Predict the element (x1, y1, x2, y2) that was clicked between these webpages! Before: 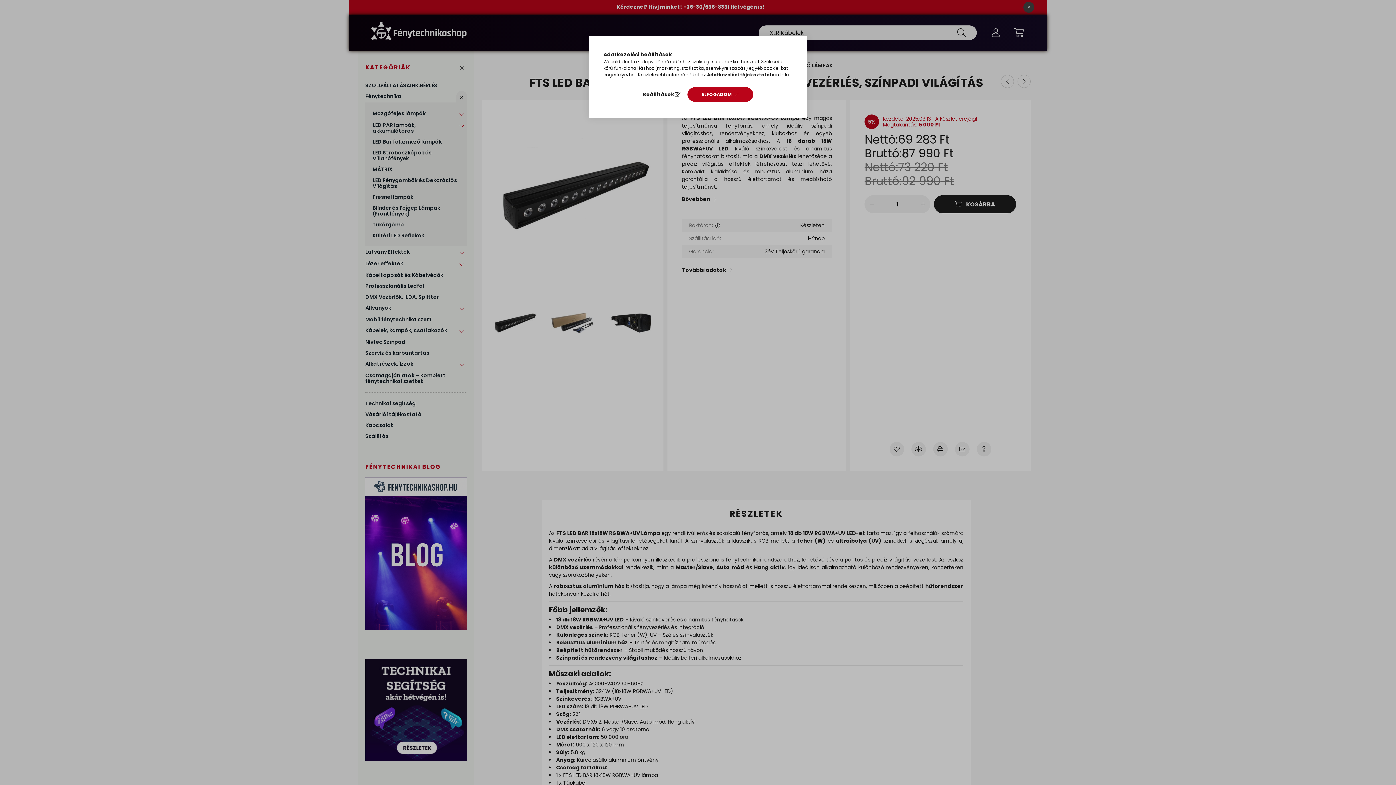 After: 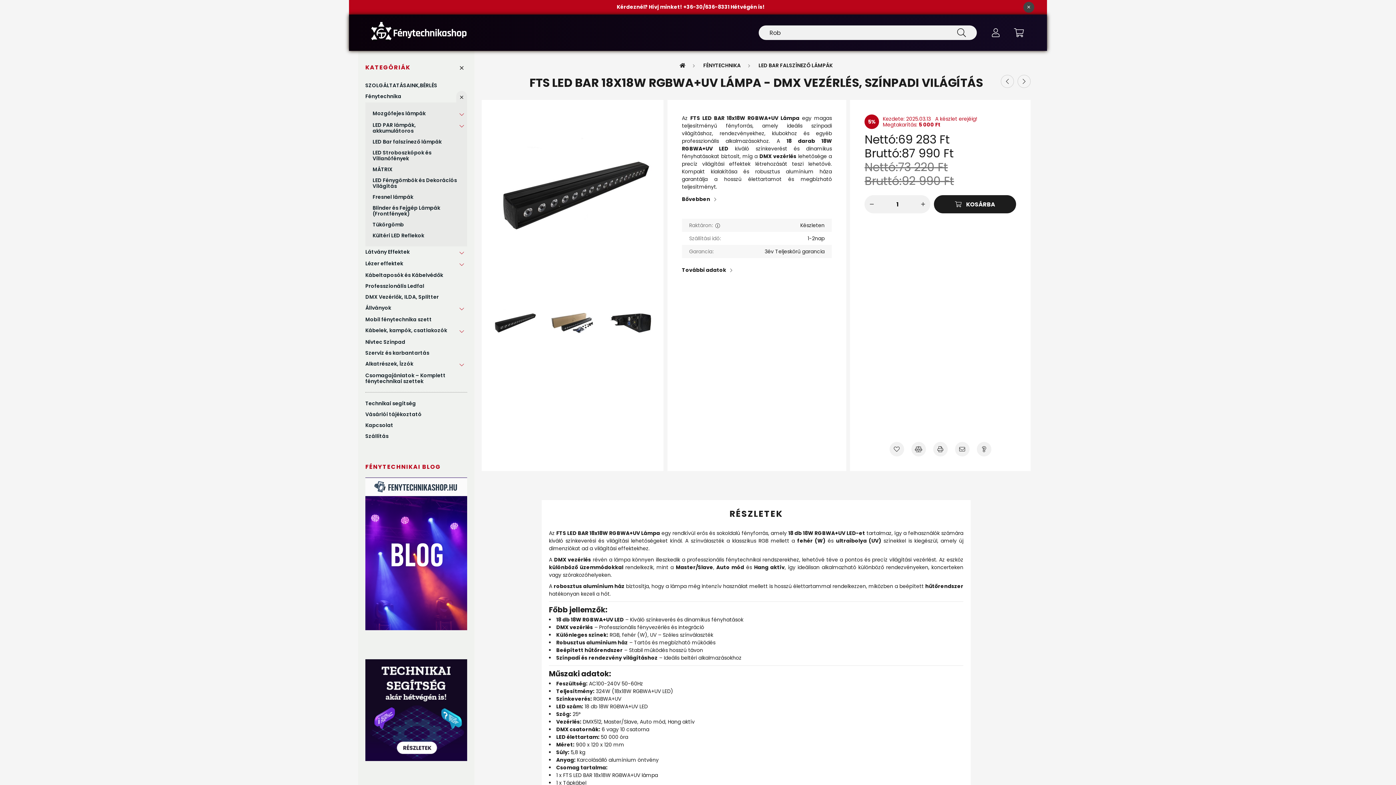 Action: bbox: (687, 87, 753, 101) label: ELFOGADOM